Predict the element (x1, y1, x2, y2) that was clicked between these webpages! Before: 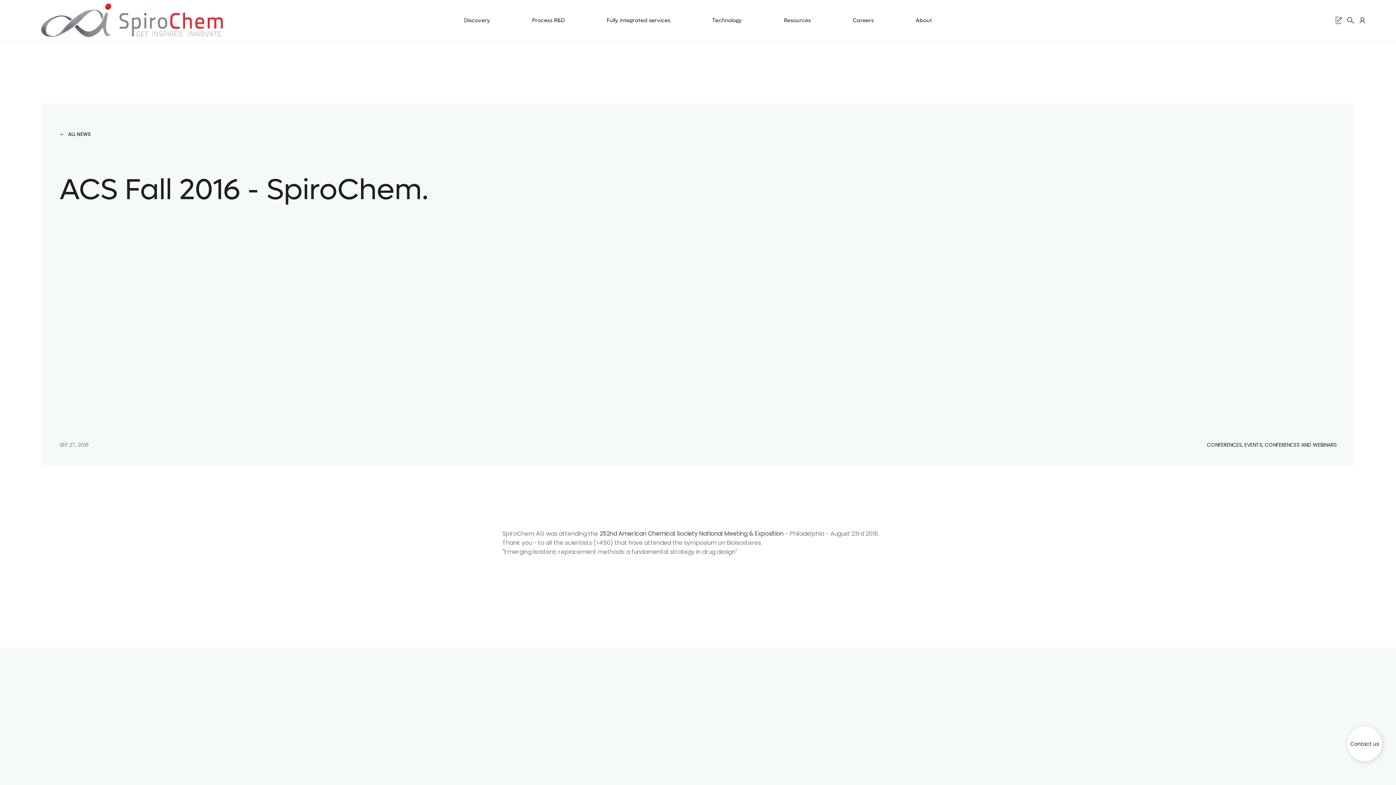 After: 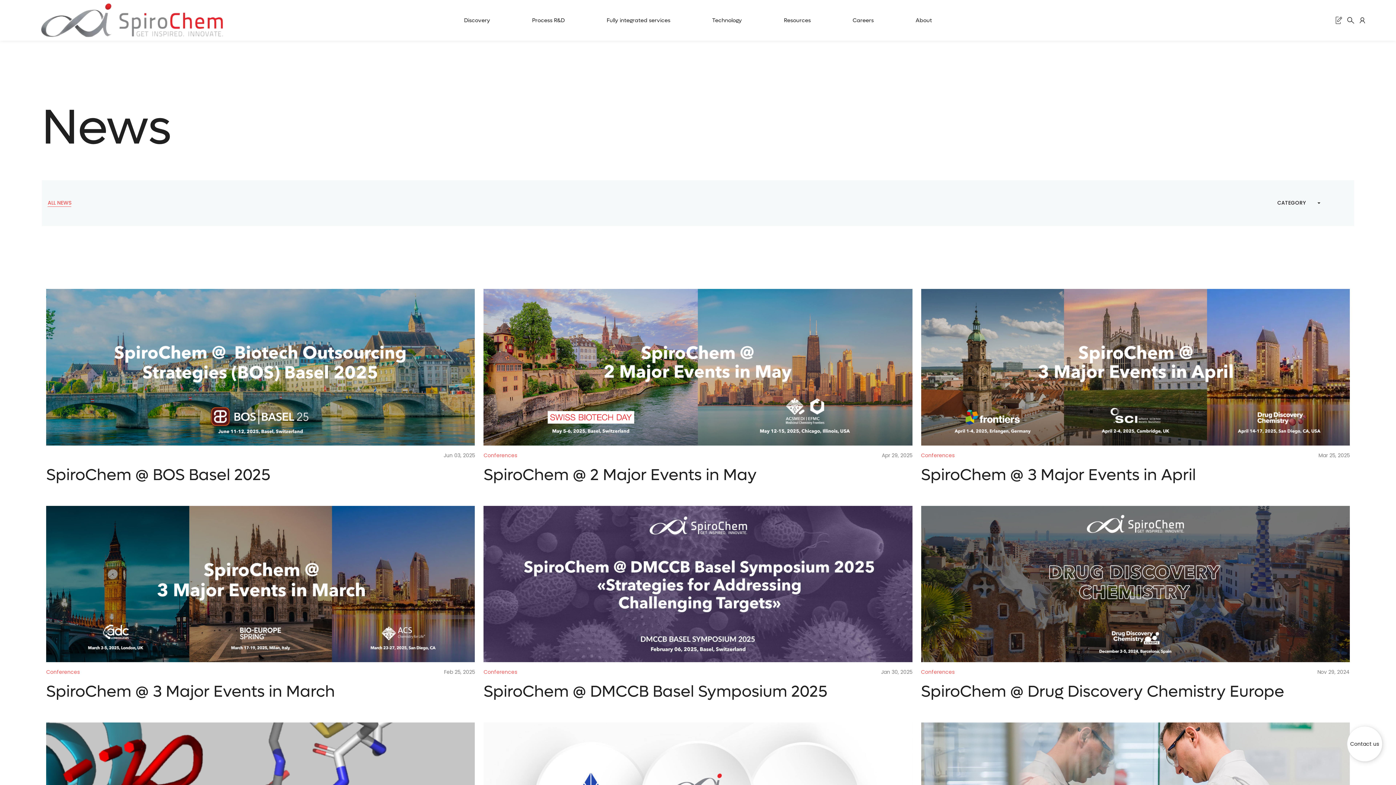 Action: bbox: (59, 121, 118, 147) label: ALL NEWS